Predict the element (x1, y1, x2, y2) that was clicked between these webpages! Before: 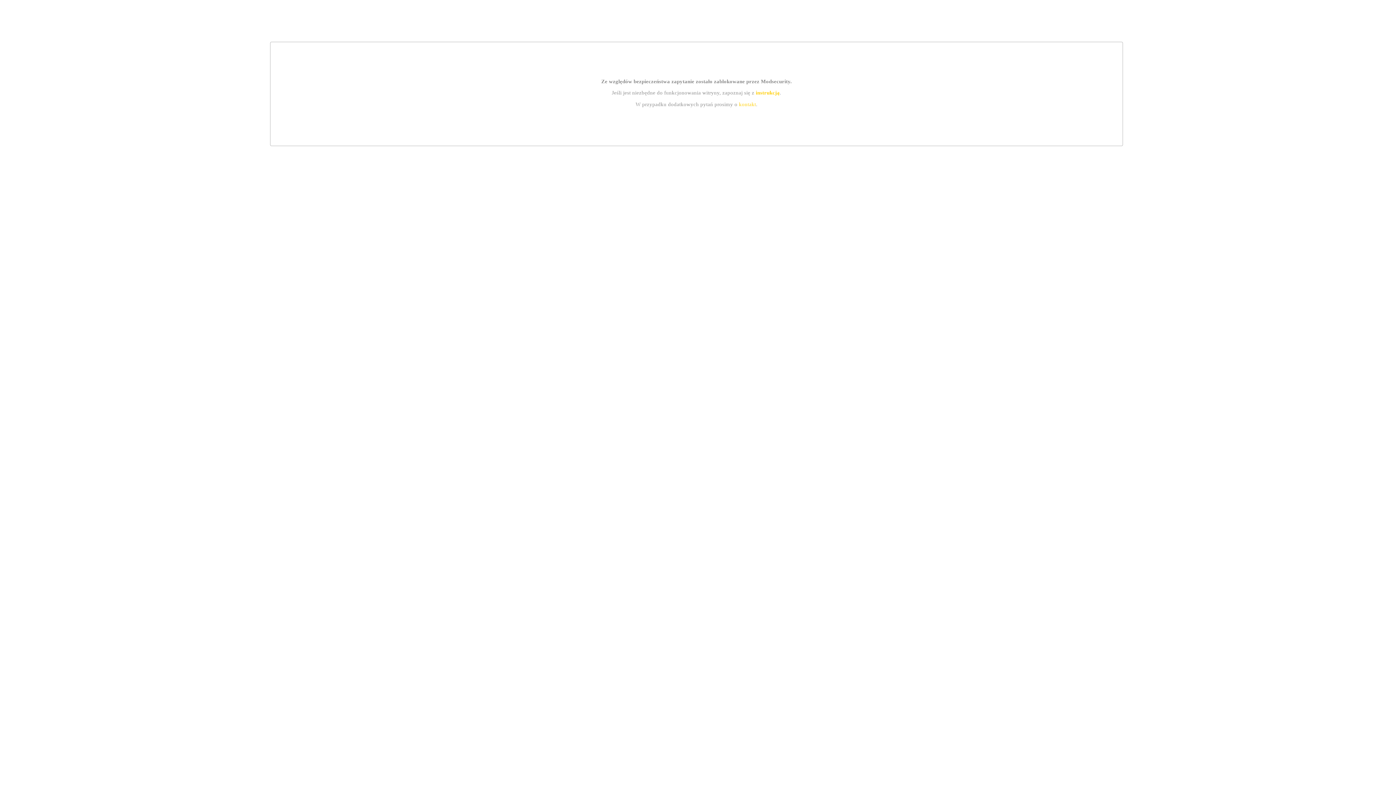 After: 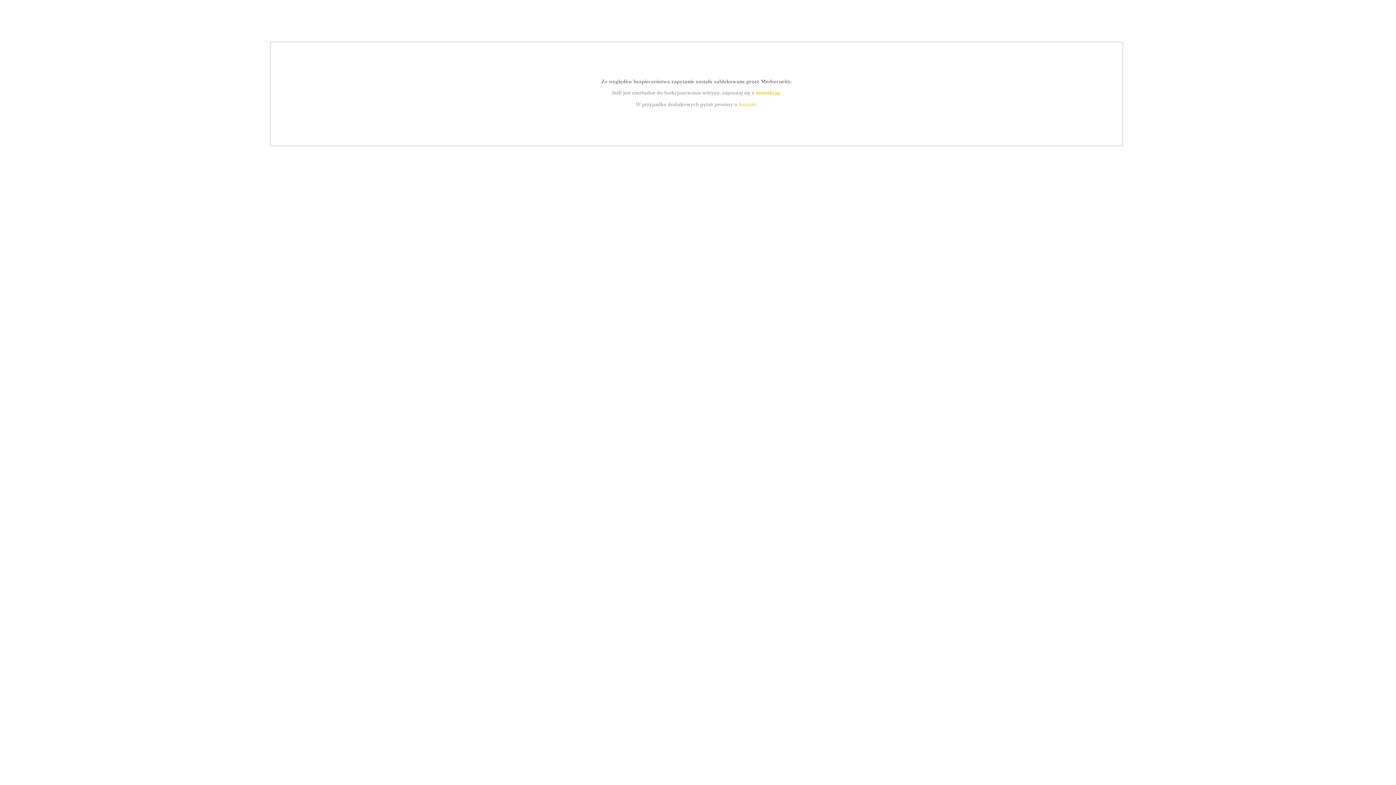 Action: label: instrukcją bbox: (755, 89, 779, 95)